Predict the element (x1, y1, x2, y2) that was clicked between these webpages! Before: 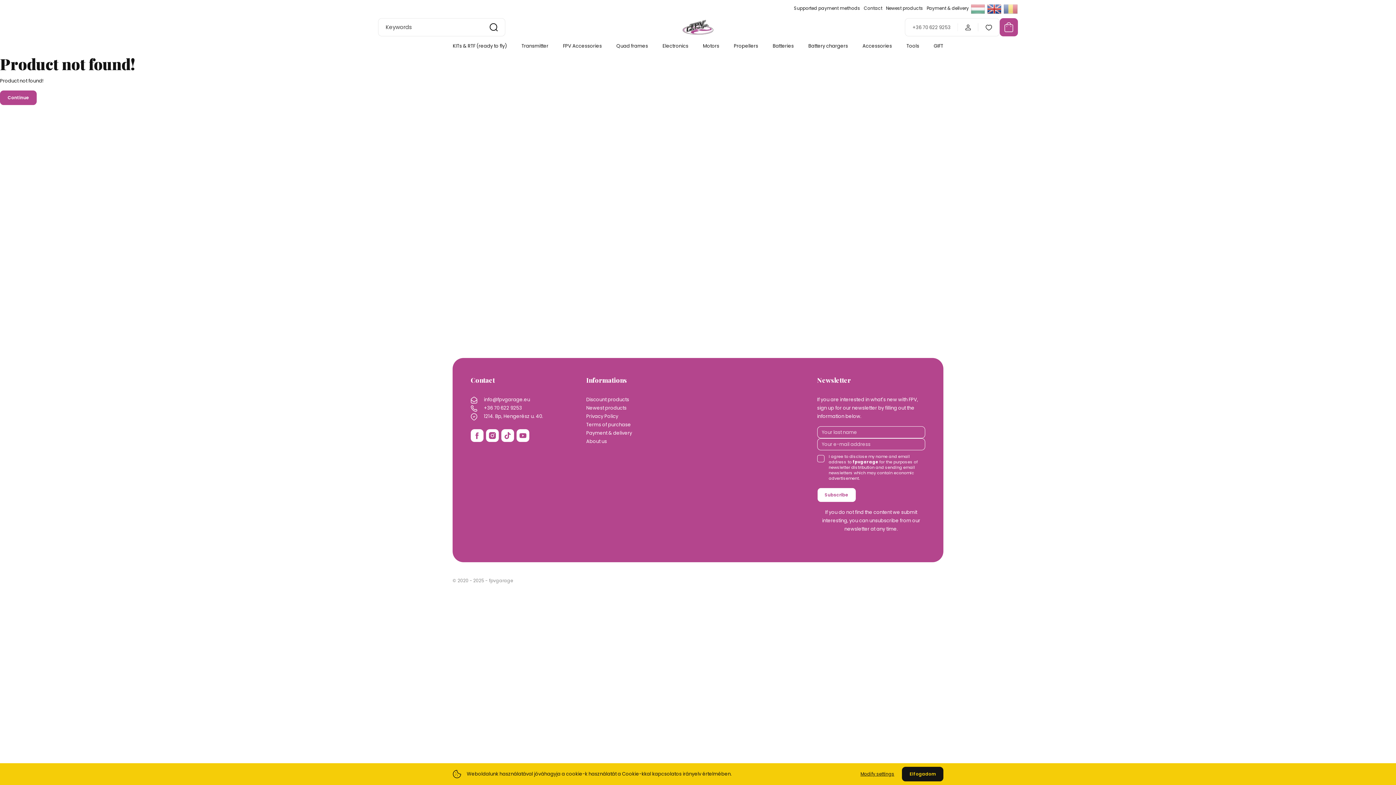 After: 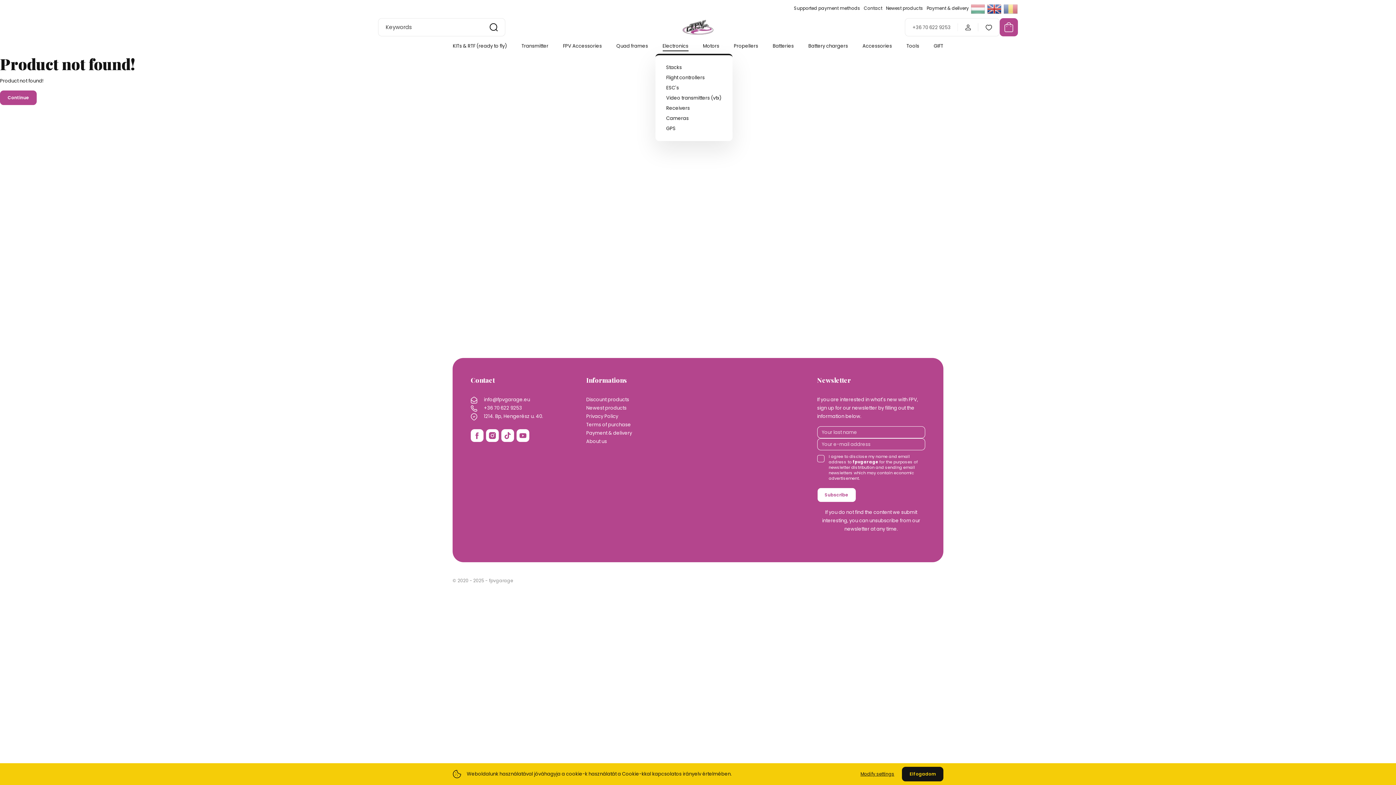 Action: label: Electronics bbox: (662, 42, 688, 49)